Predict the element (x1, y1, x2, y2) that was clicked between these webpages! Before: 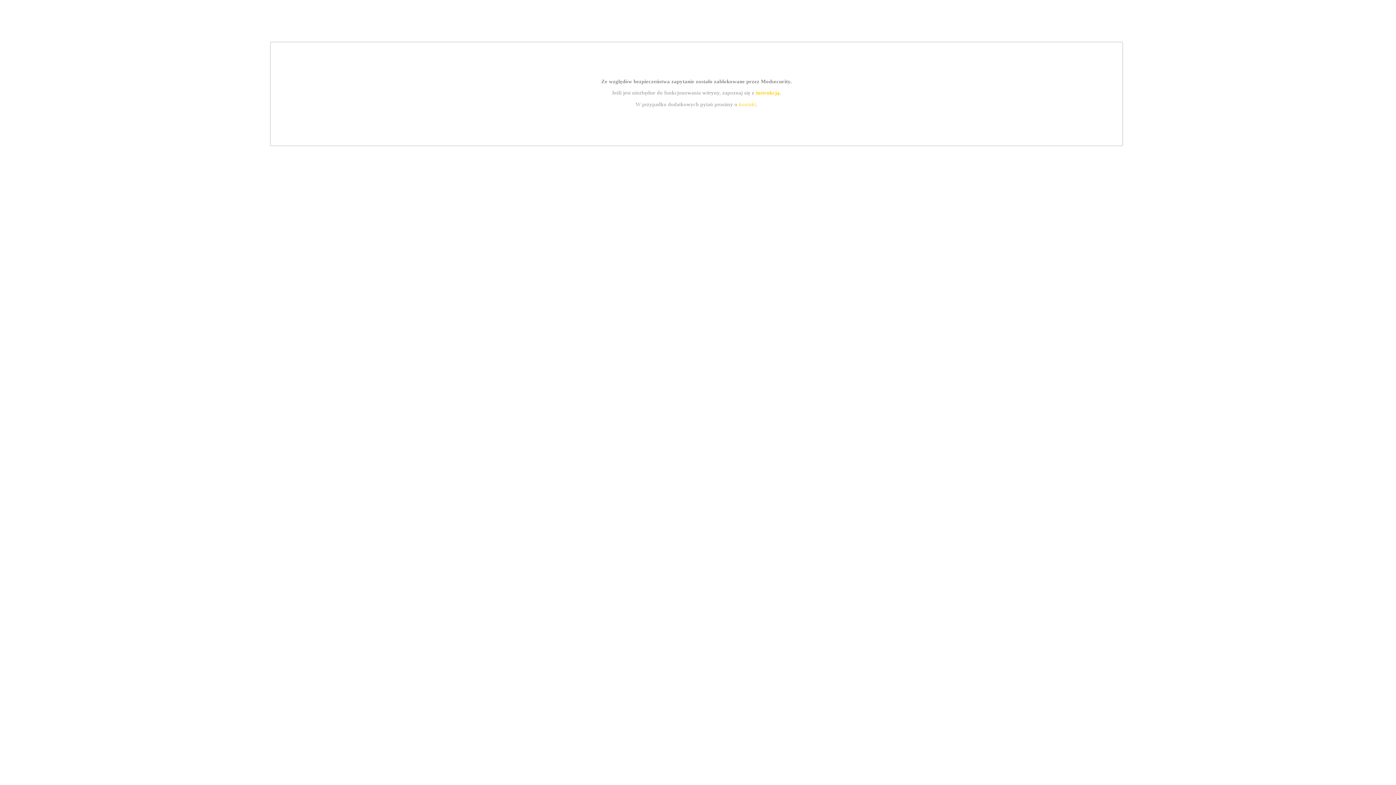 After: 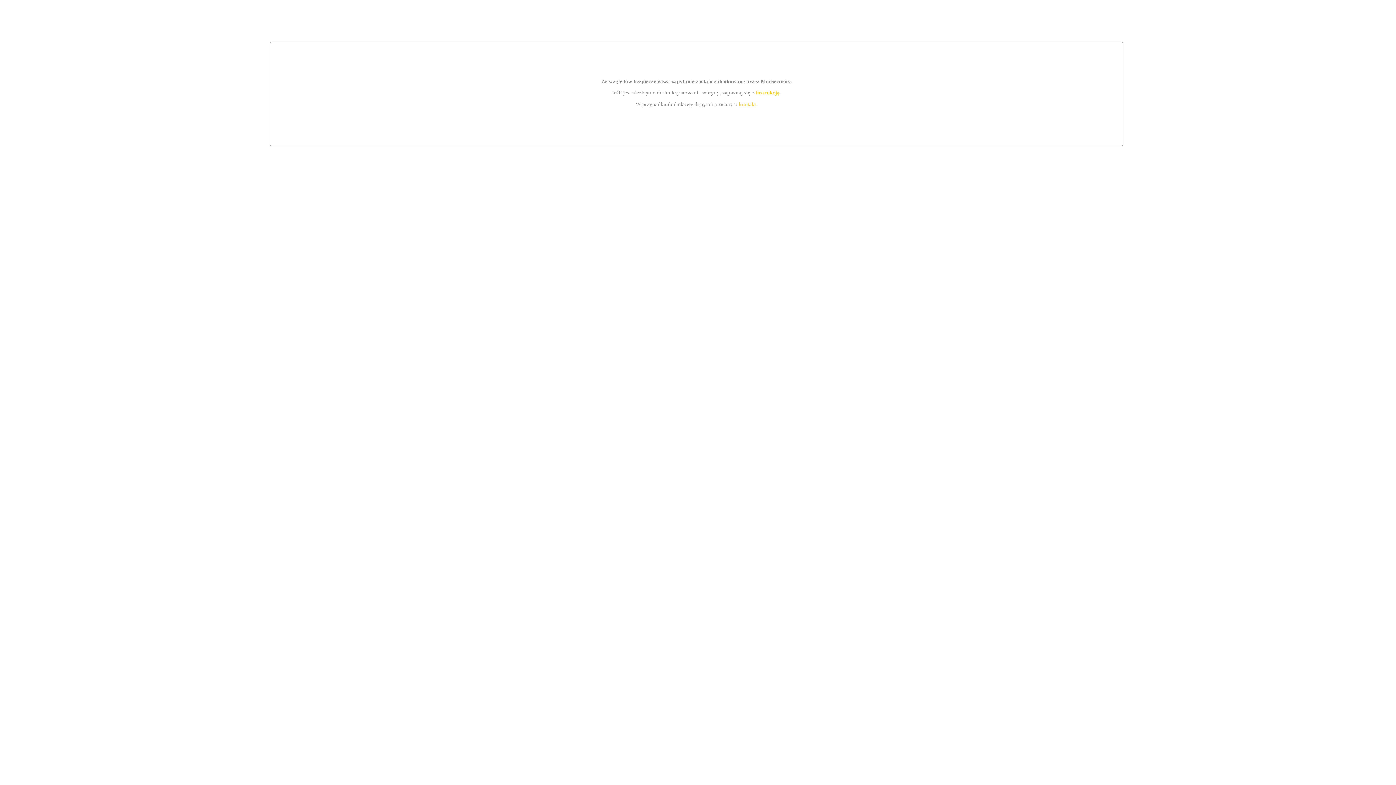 Action: label: kontakt bbox: (739, 101, 756, 107)